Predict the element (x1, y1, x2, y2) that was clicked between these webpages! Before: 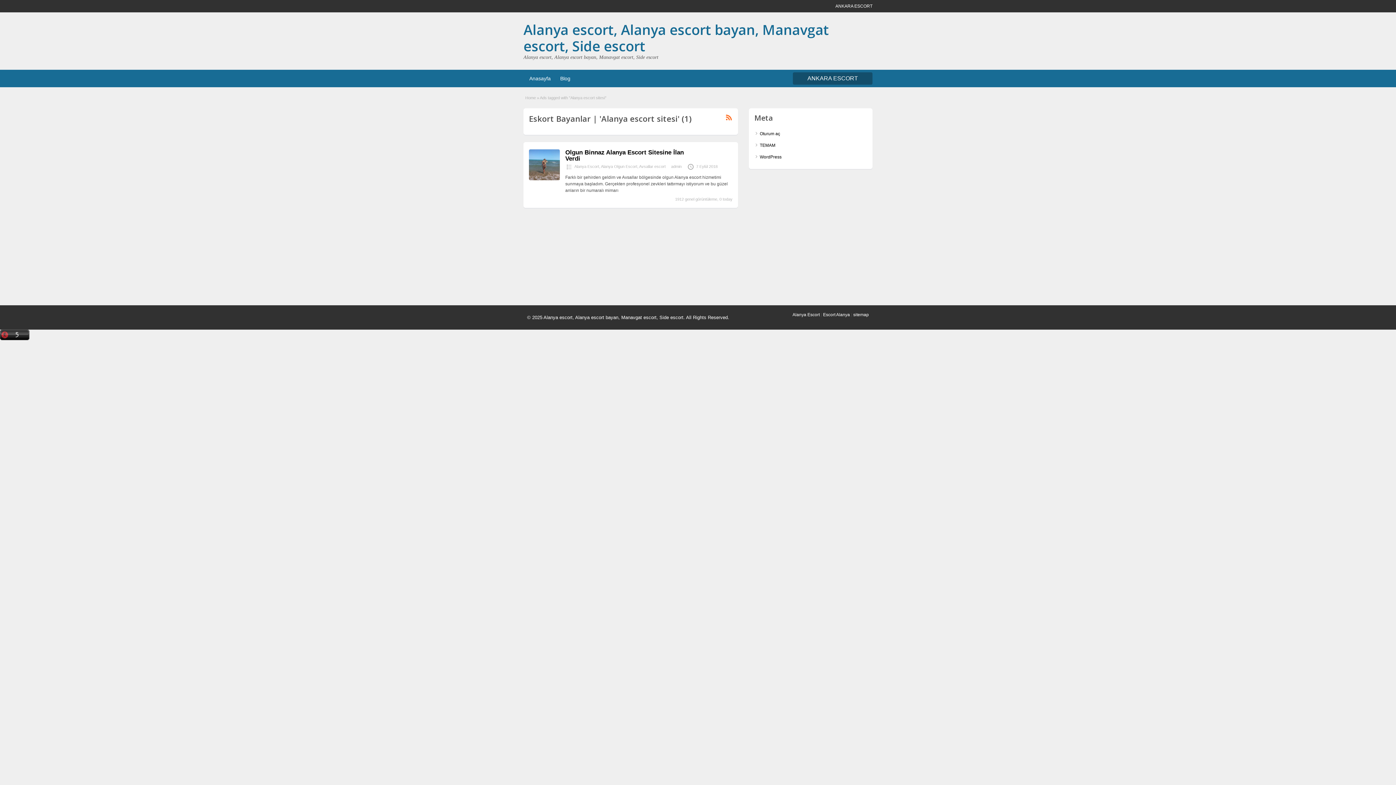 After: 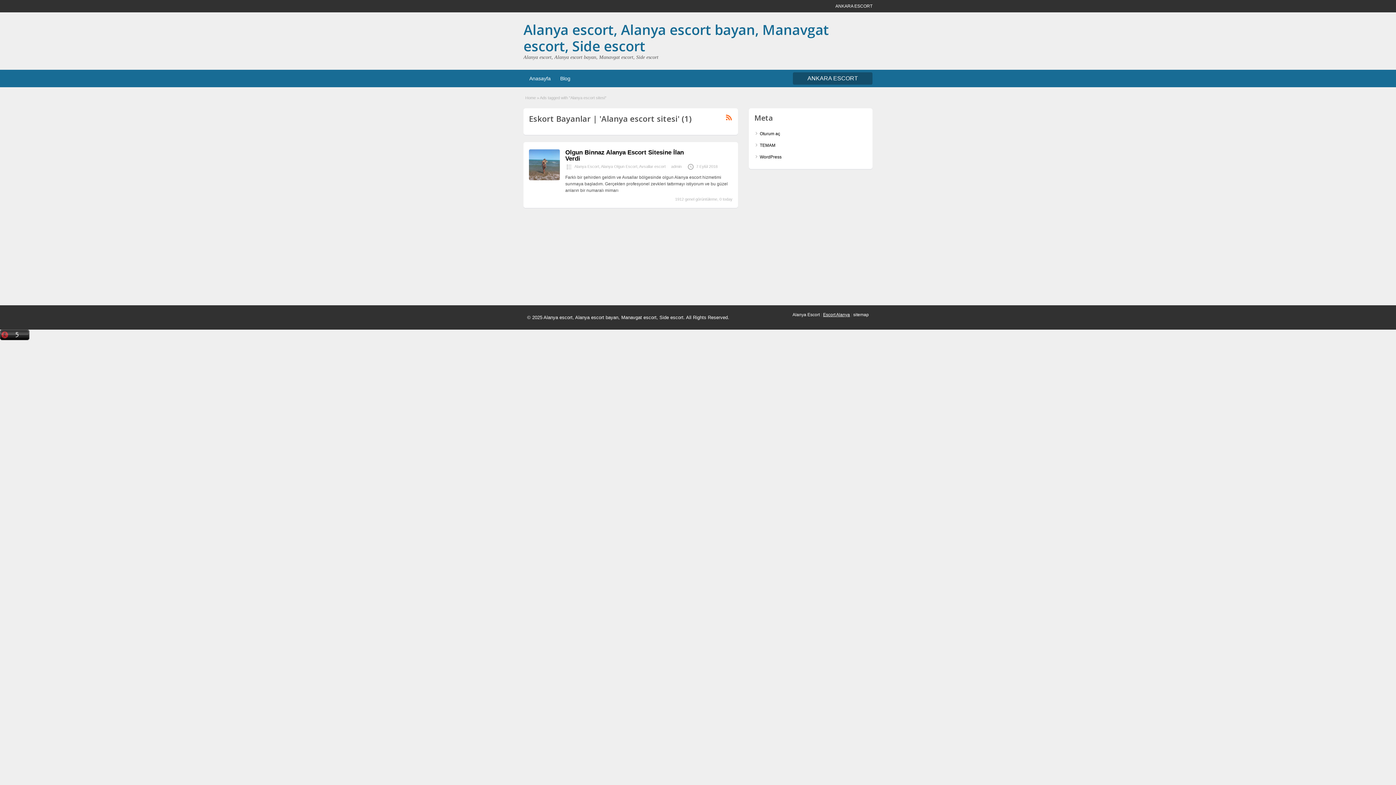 Action: bbox: (823, 312, 850, 317) label: Escort Alanya